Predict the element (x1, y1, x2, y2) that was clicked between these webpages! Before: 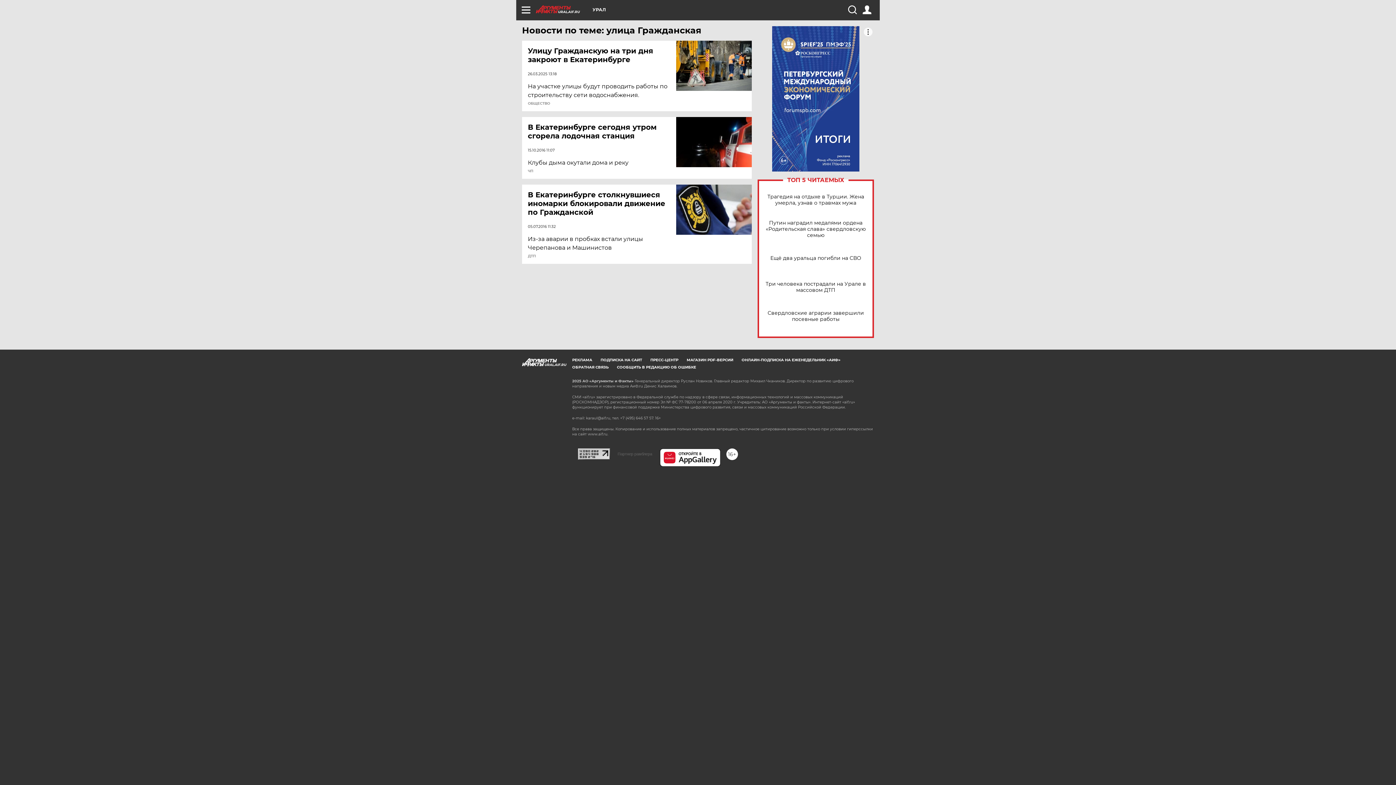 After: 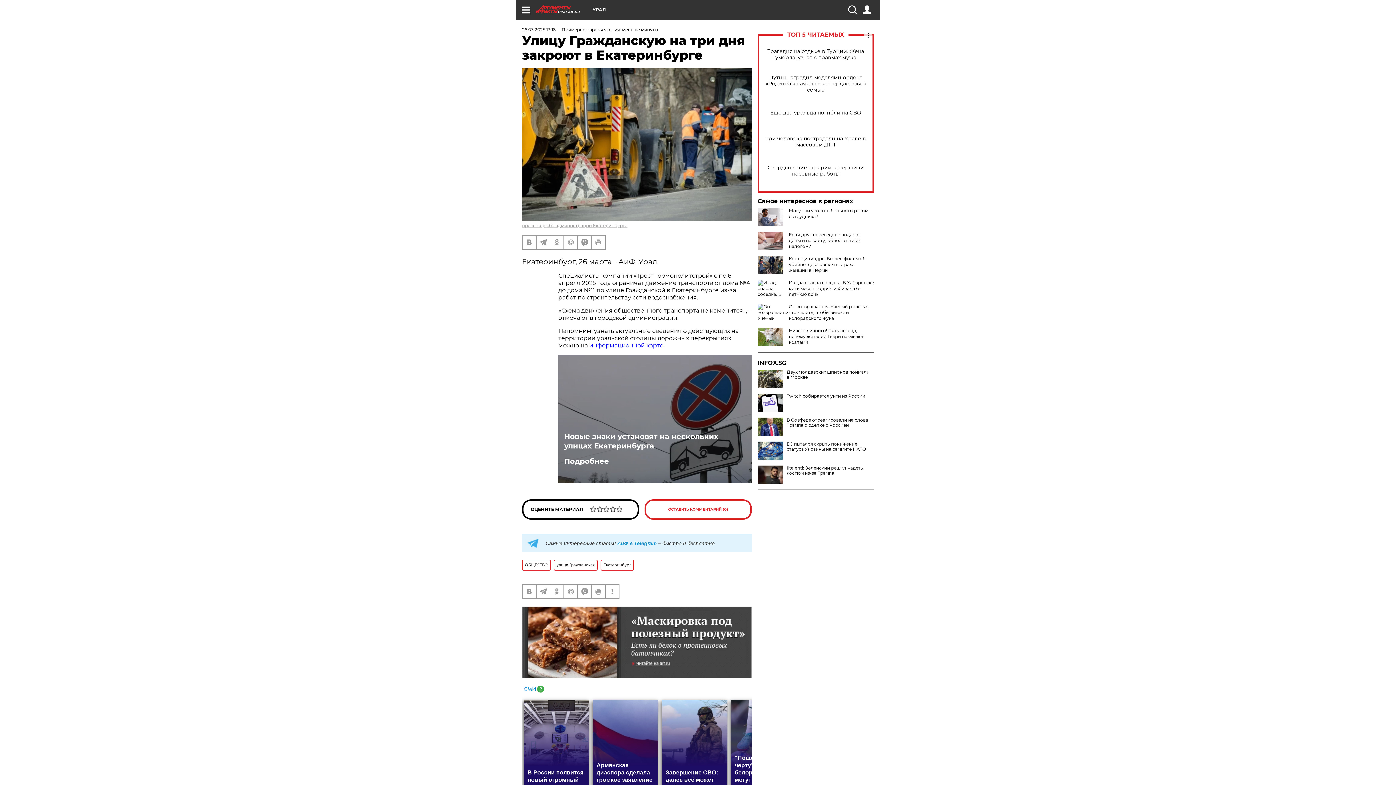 Action: bbox: (528, 46, 677, 64) label: Улицу Гражданскую на три дня закроют в Екатеринбурге